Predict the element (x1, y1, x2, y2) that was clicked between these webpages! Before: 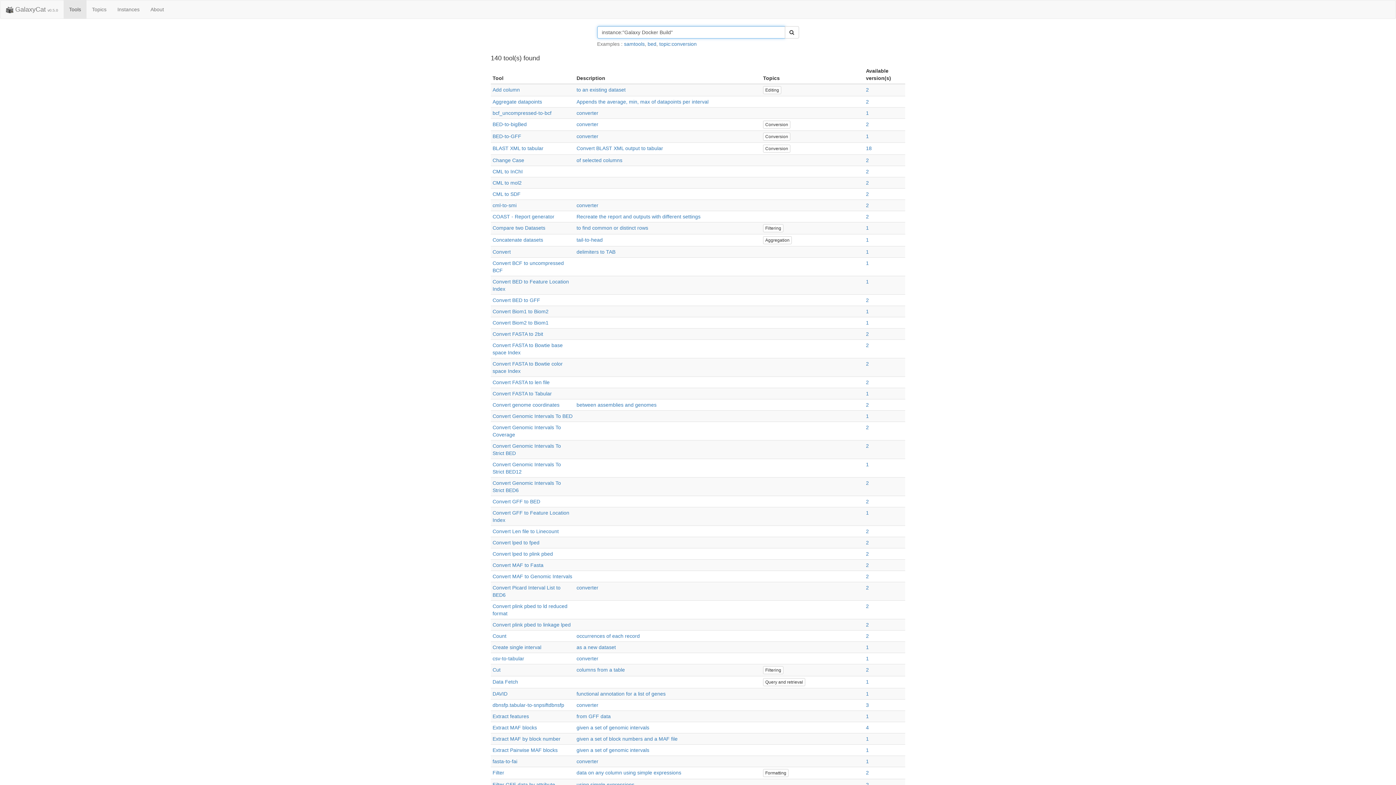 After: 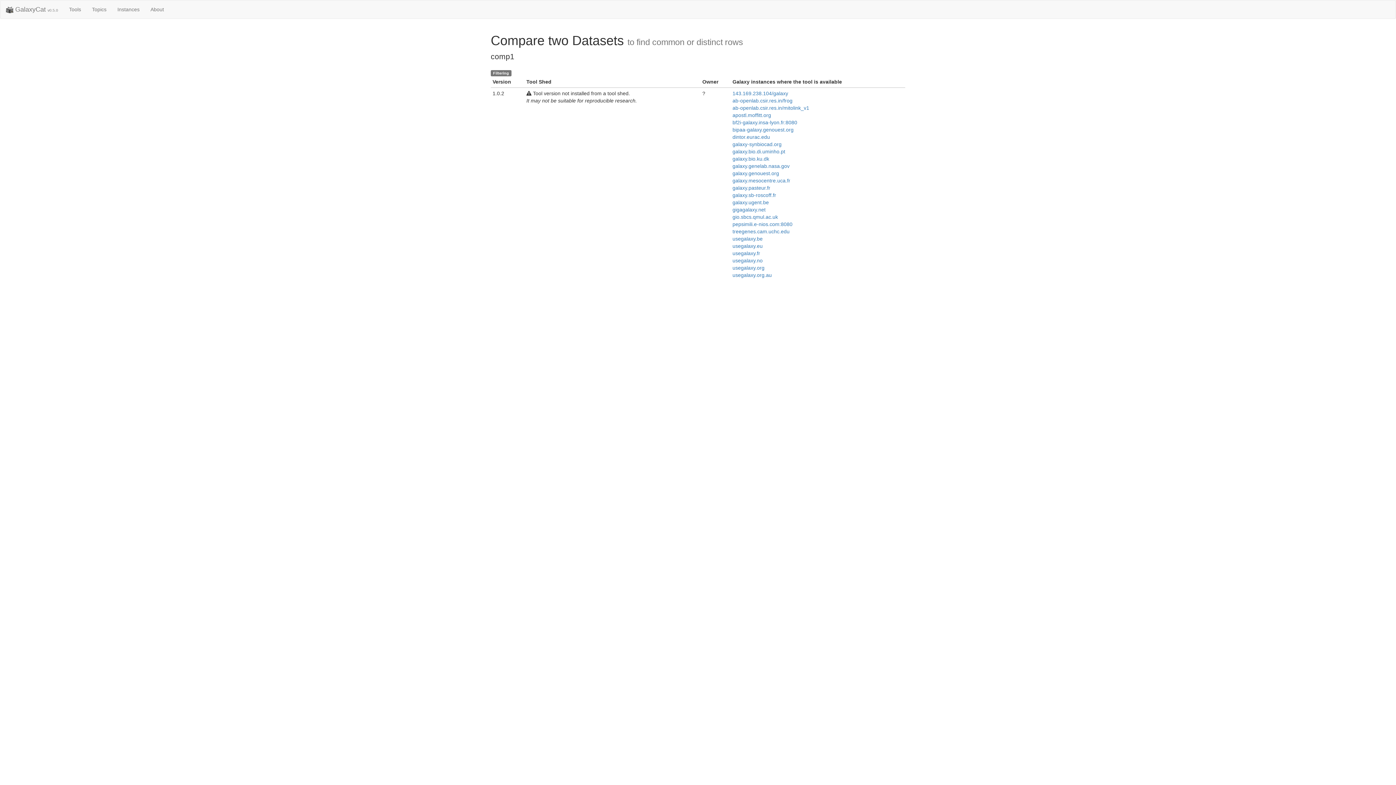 Action: bbox: (492, 225, 545, 230) label: Compare two Datasets